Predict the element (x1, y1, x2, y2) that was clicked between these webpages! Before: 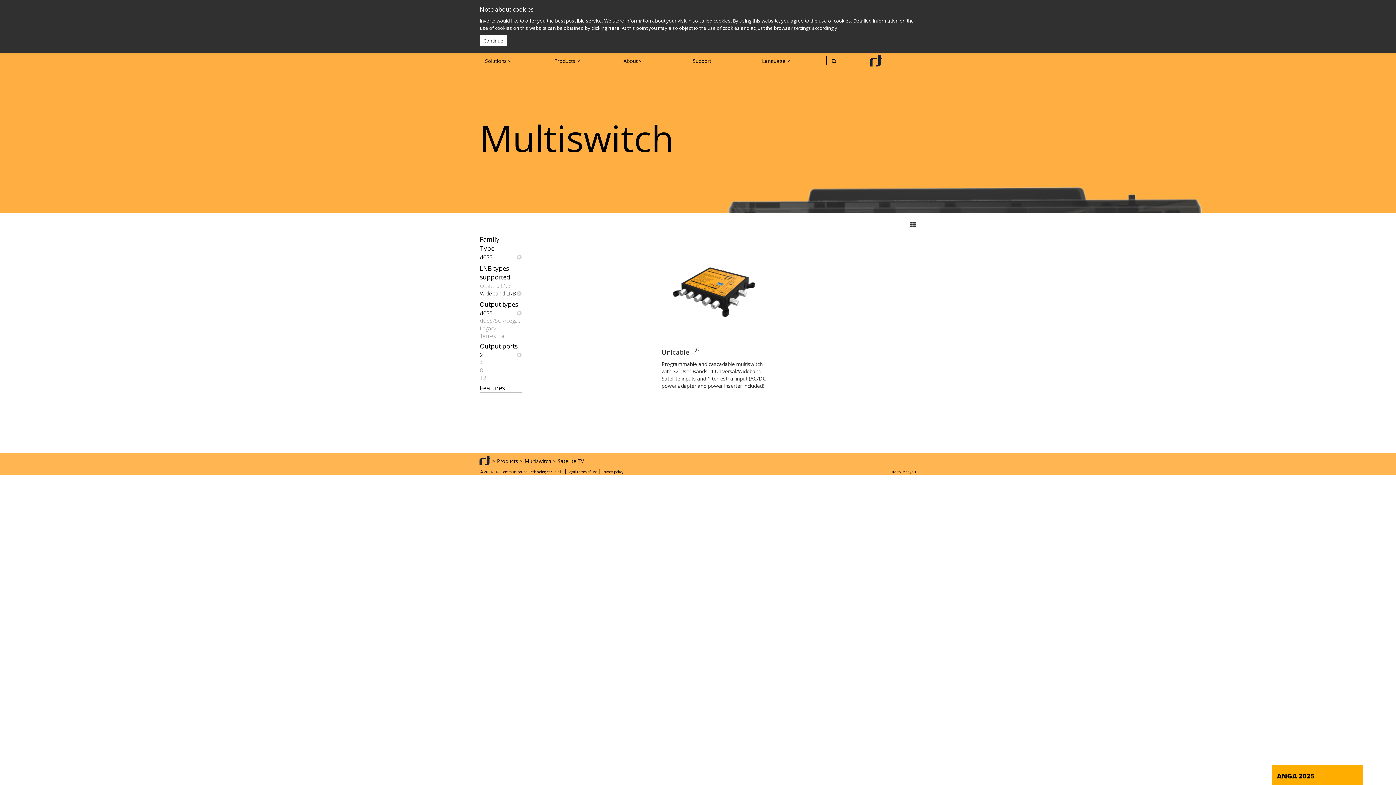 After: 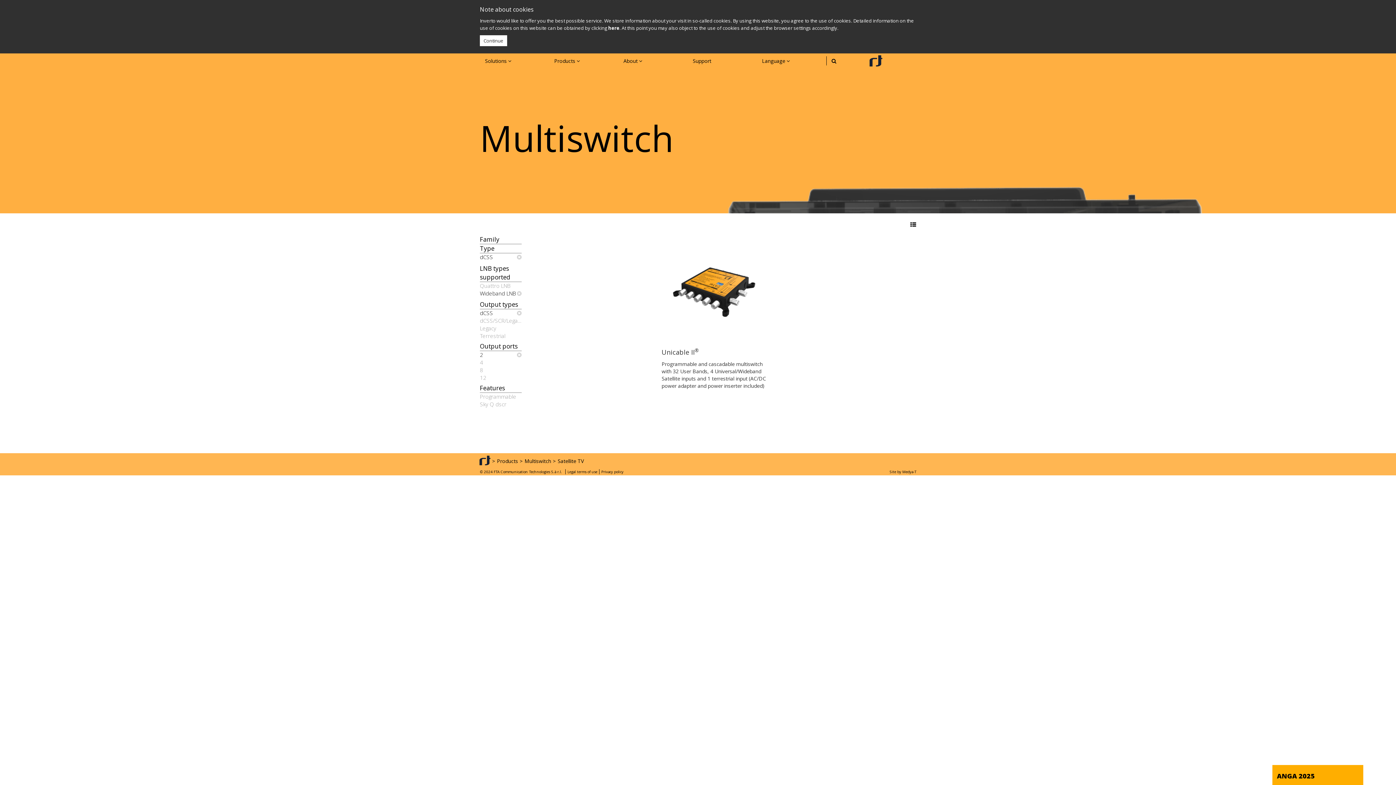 Action: label: Features bbox: (480, 384, 521, 393)